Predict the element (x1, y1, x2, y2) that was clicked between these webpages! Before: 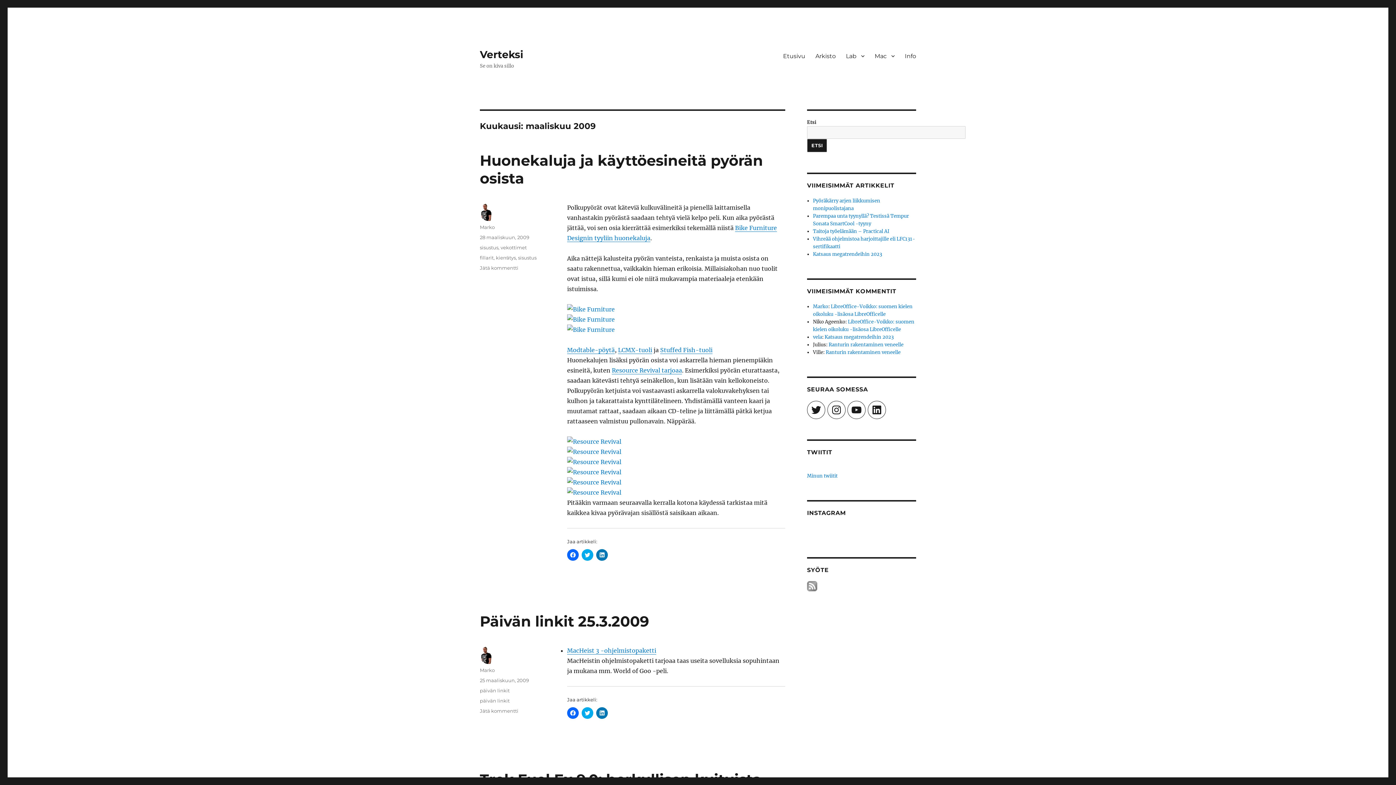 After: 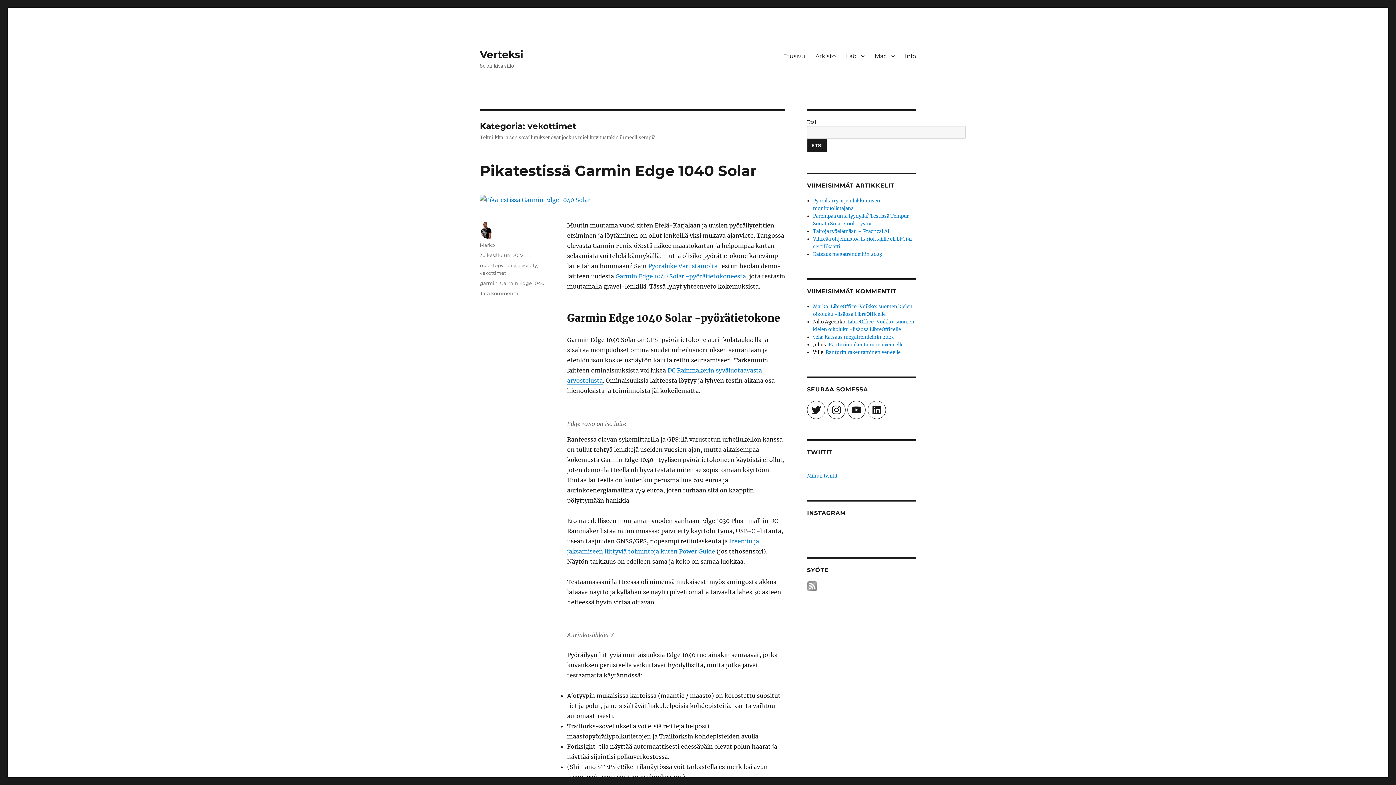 Action: bbox: (500, 244, 526, 250) label: vekottimet